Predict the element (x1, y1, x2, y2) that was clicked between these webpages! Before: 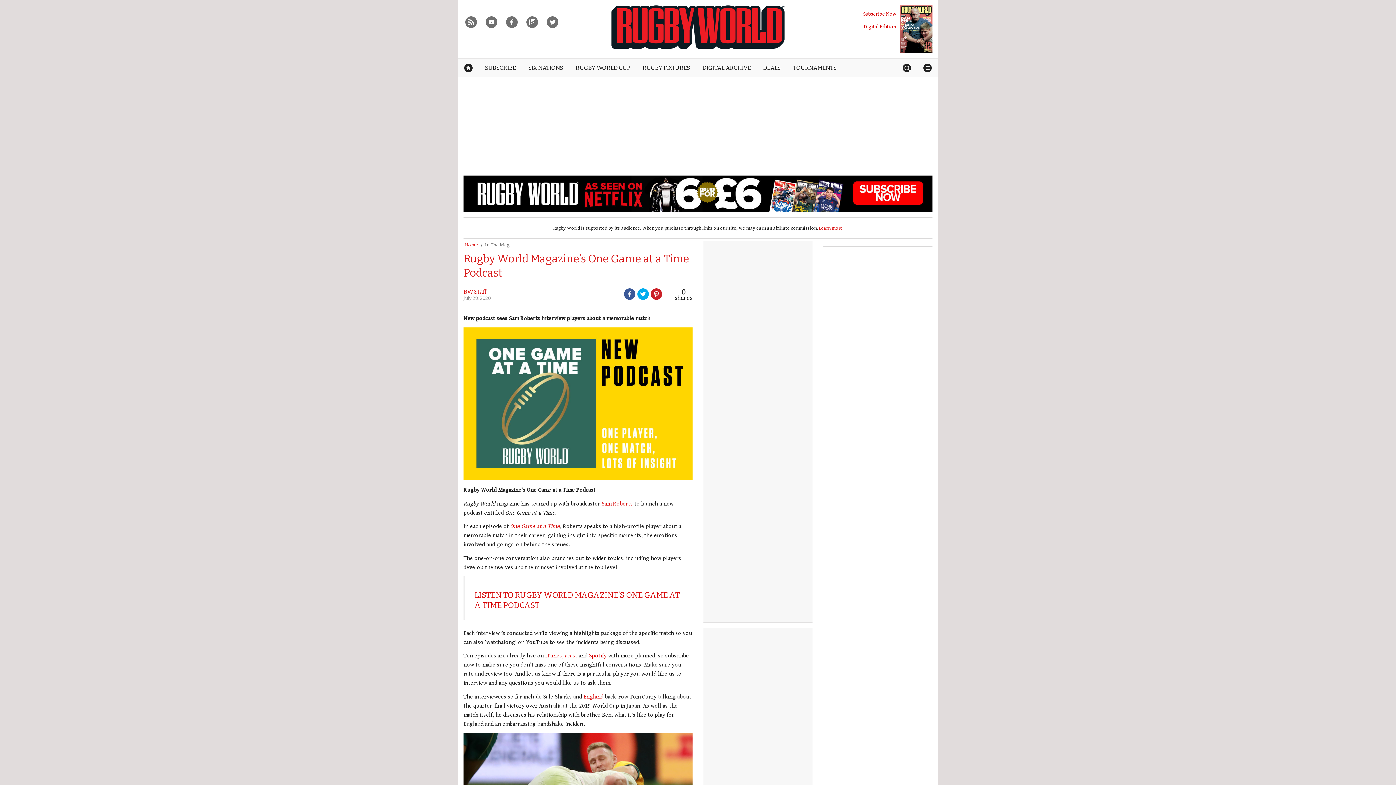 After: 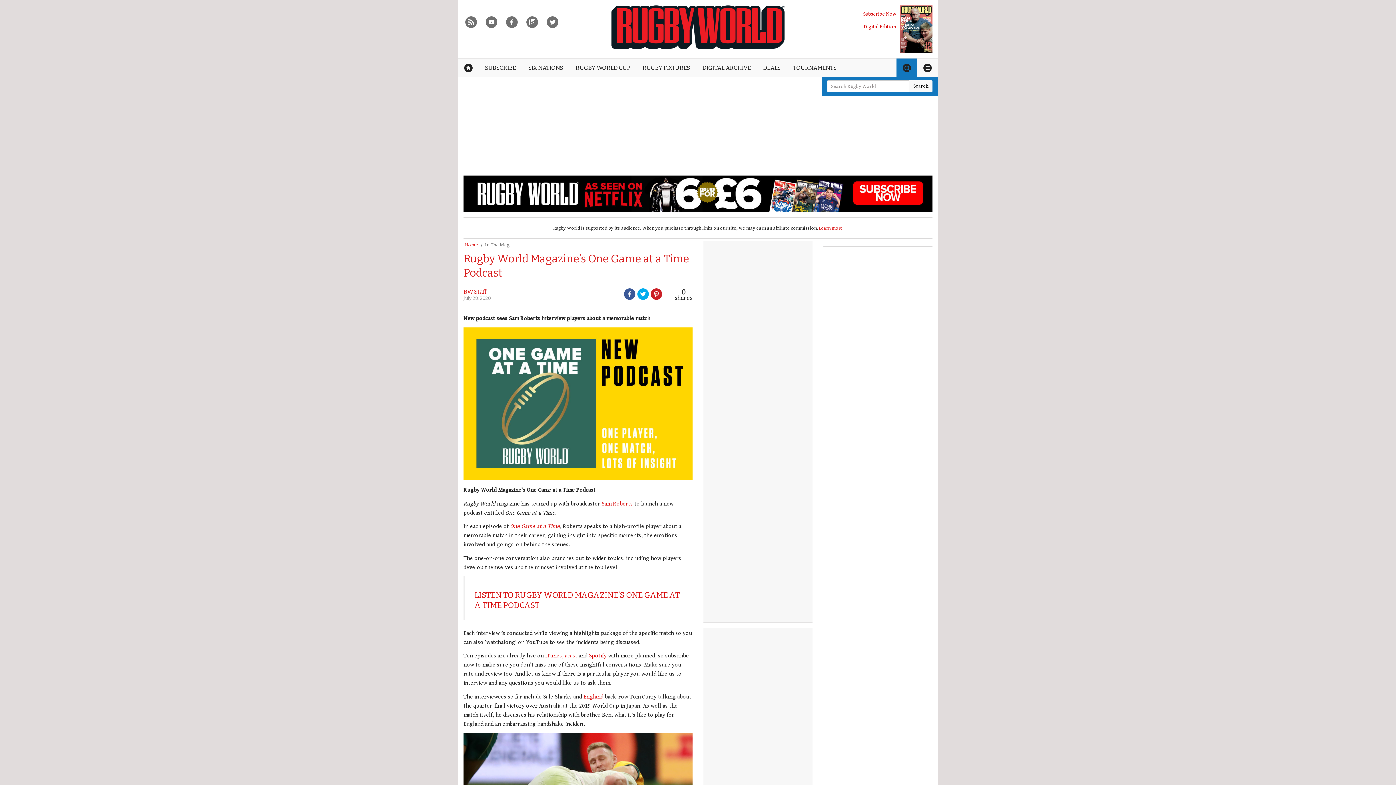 Action: bbox: (896, 58, 917, 77)